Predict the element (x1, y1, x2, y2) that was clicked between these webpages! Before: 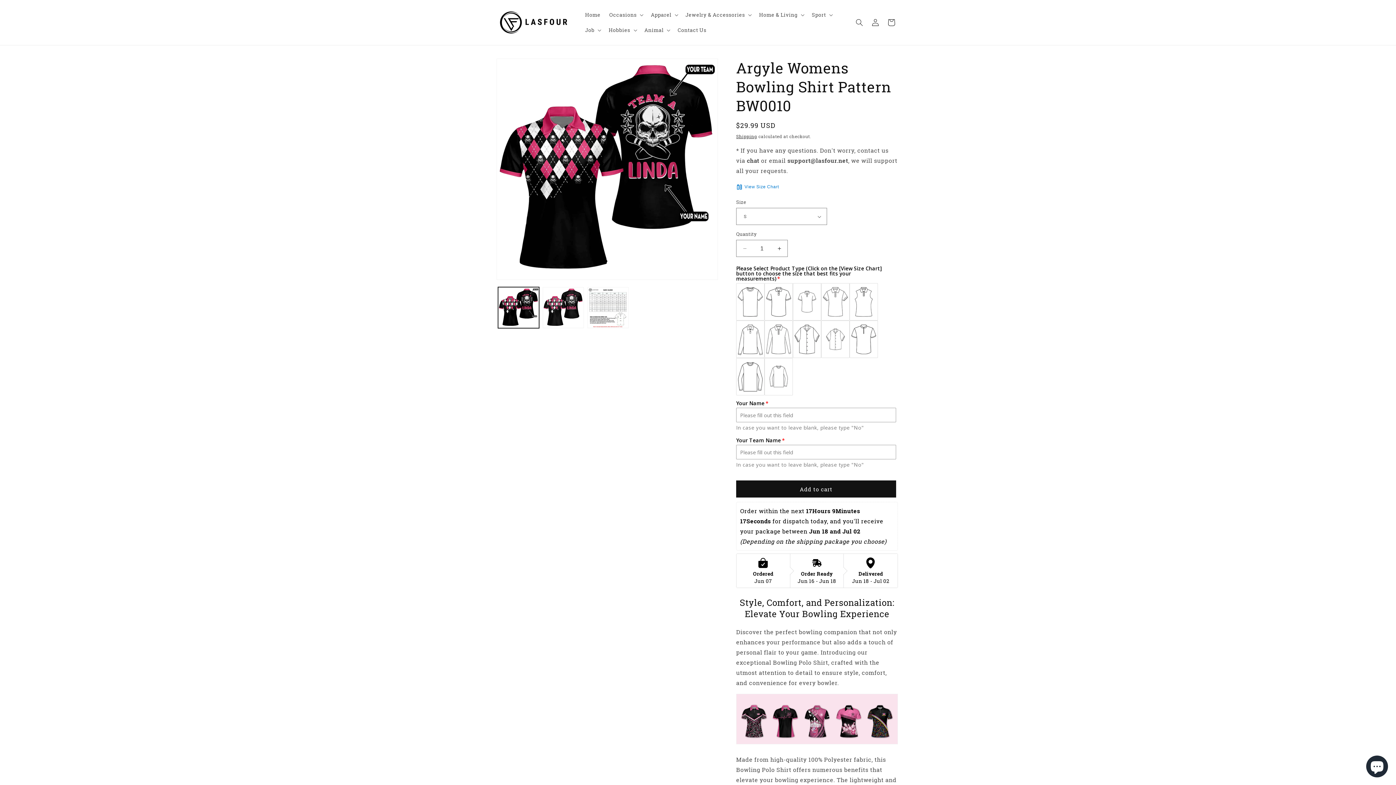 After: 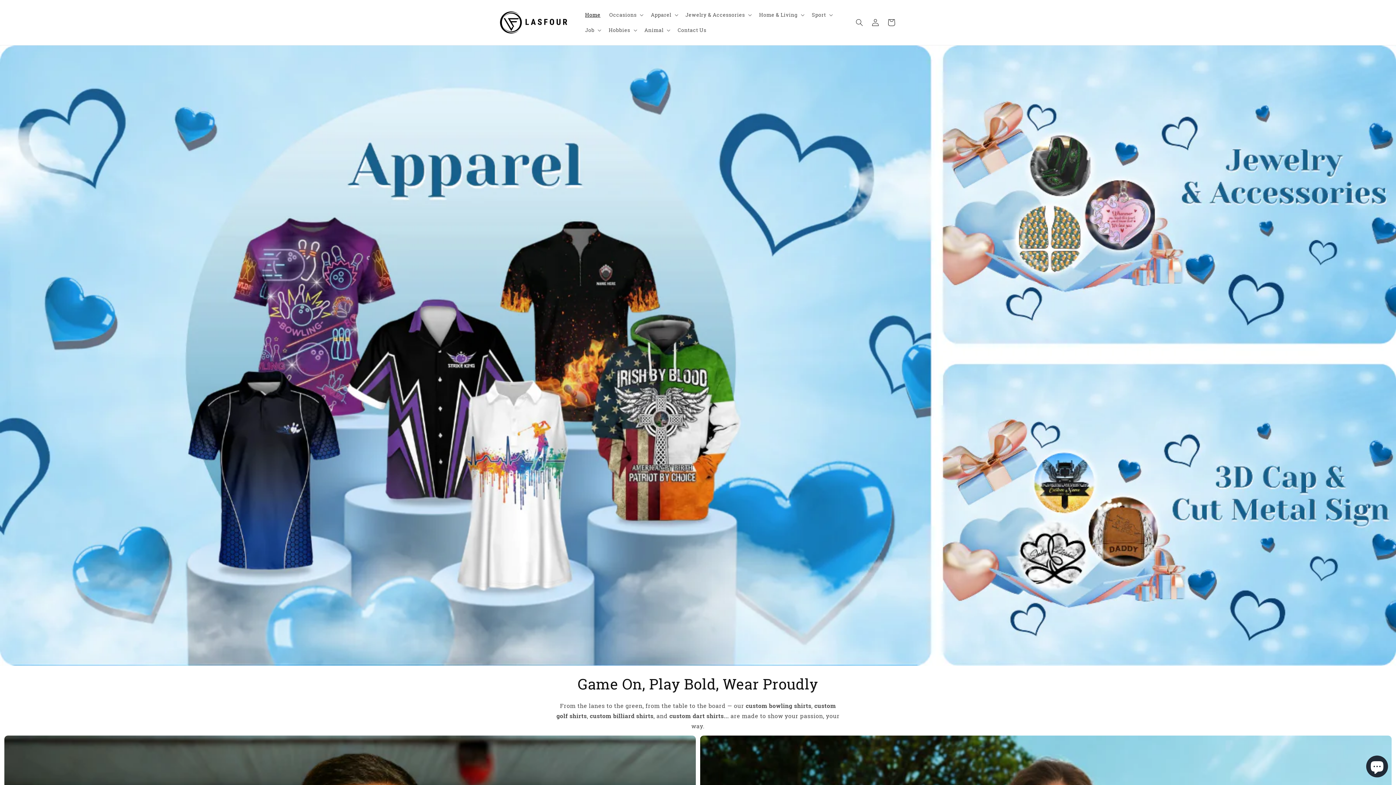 Action: bbox: (495, 7, 573, 37)